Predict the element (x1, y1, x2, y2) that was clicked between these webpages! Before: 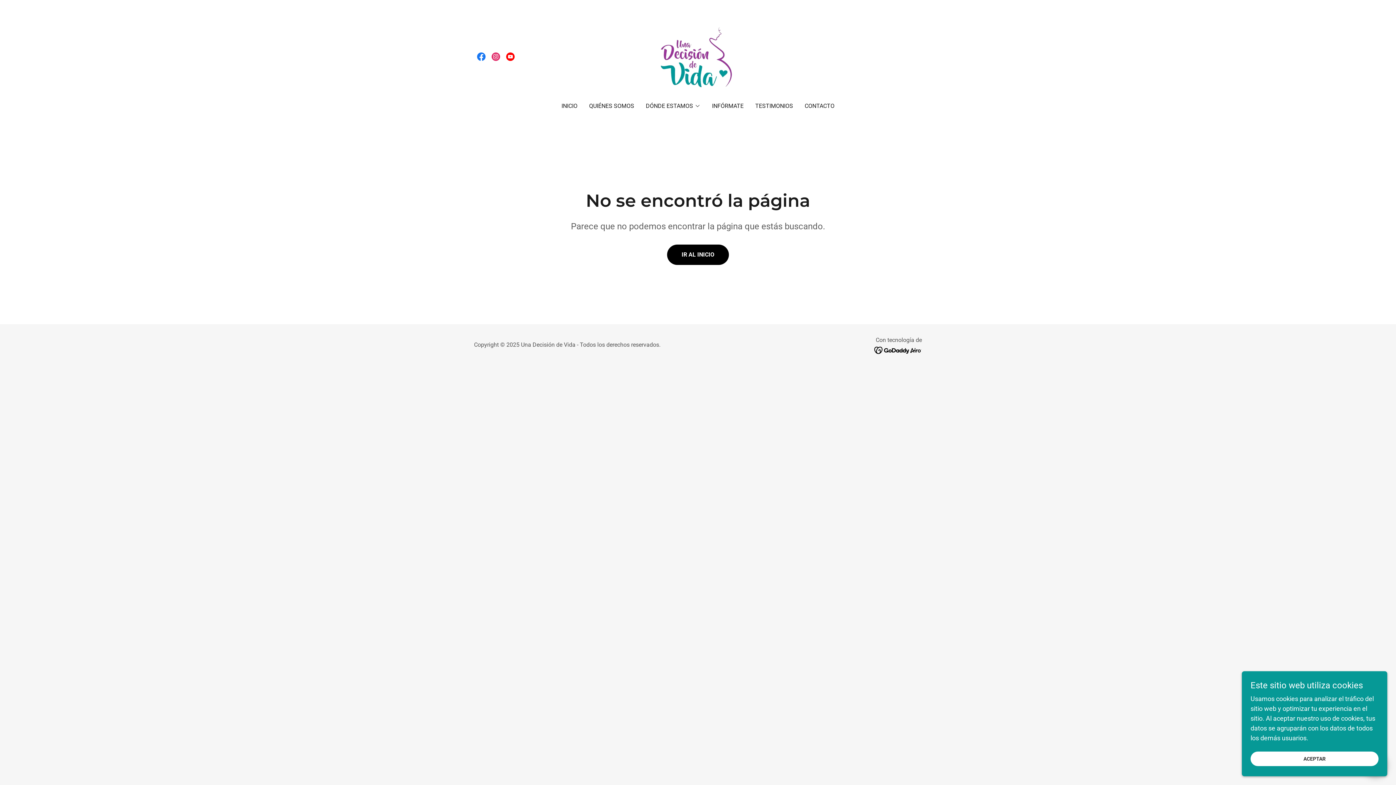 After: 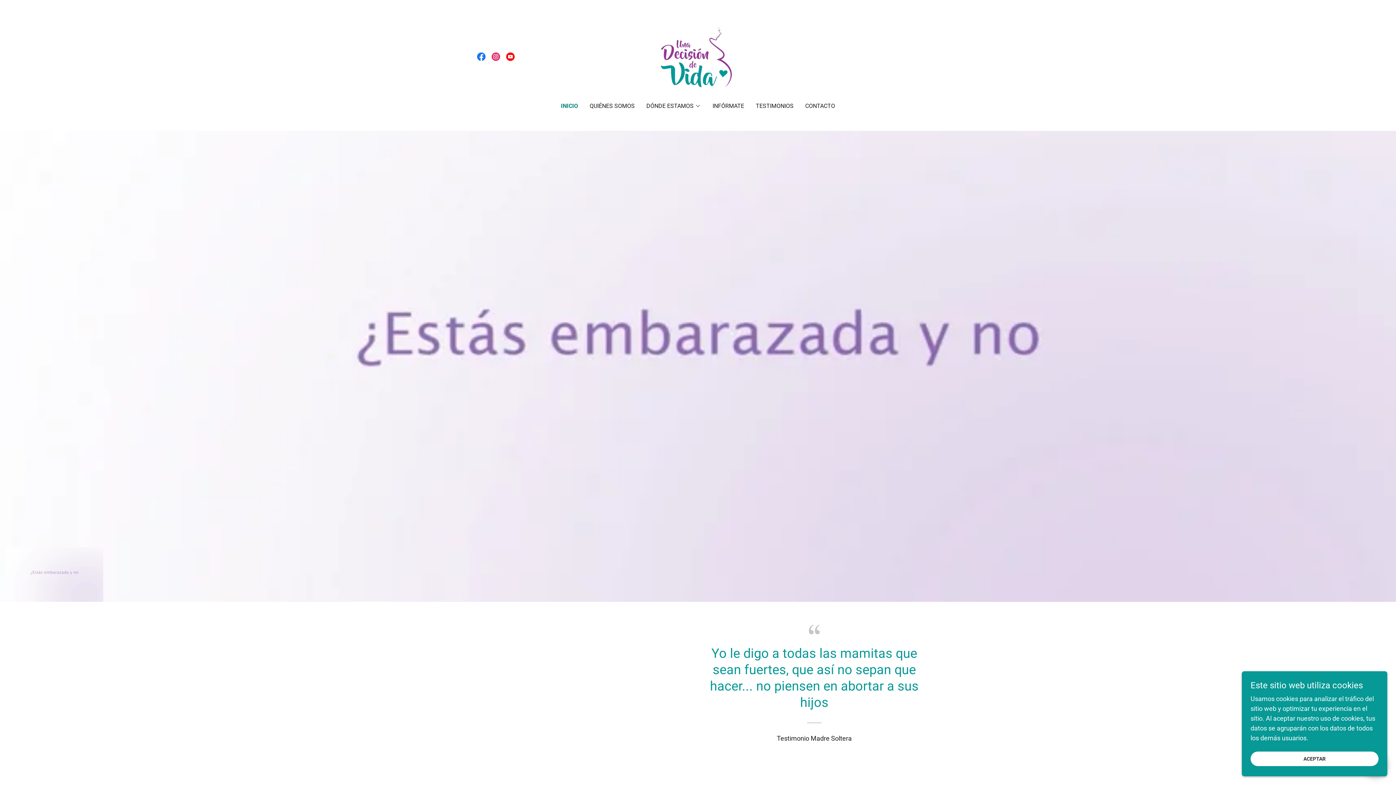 Action: label: INICIO bbox: (559, 99, 579, 112)